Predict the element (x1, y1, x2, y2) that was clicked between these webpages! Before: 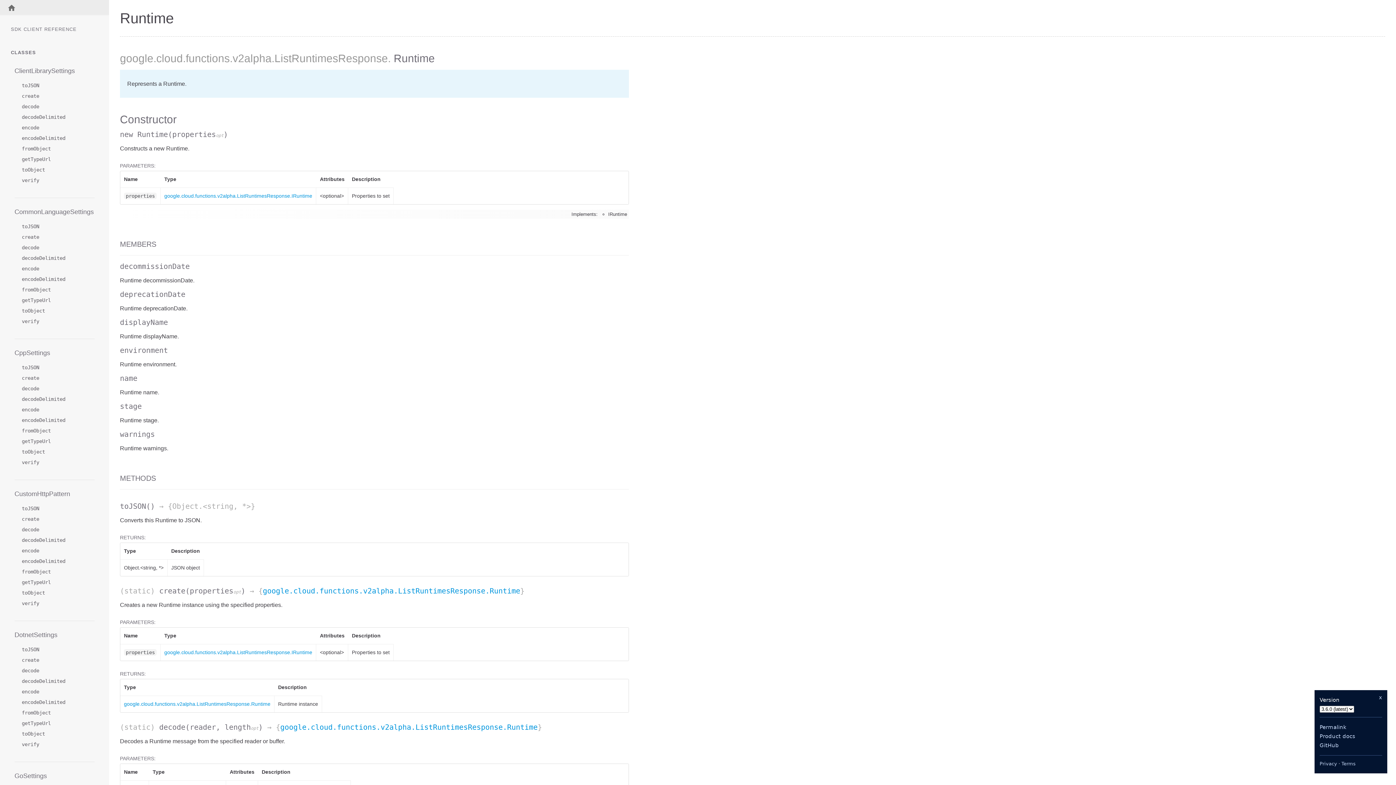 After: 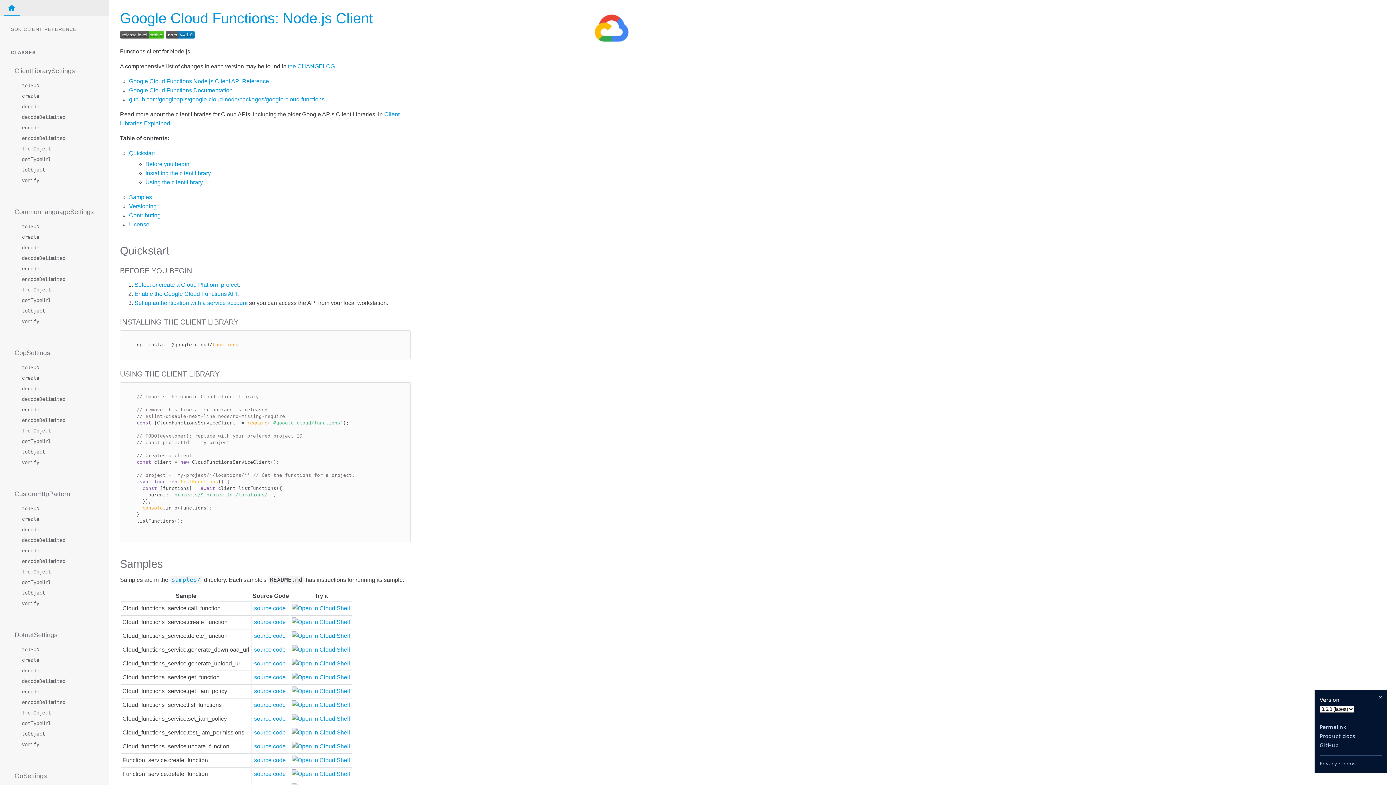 Action: bbox: (7, 7, 16, 13)